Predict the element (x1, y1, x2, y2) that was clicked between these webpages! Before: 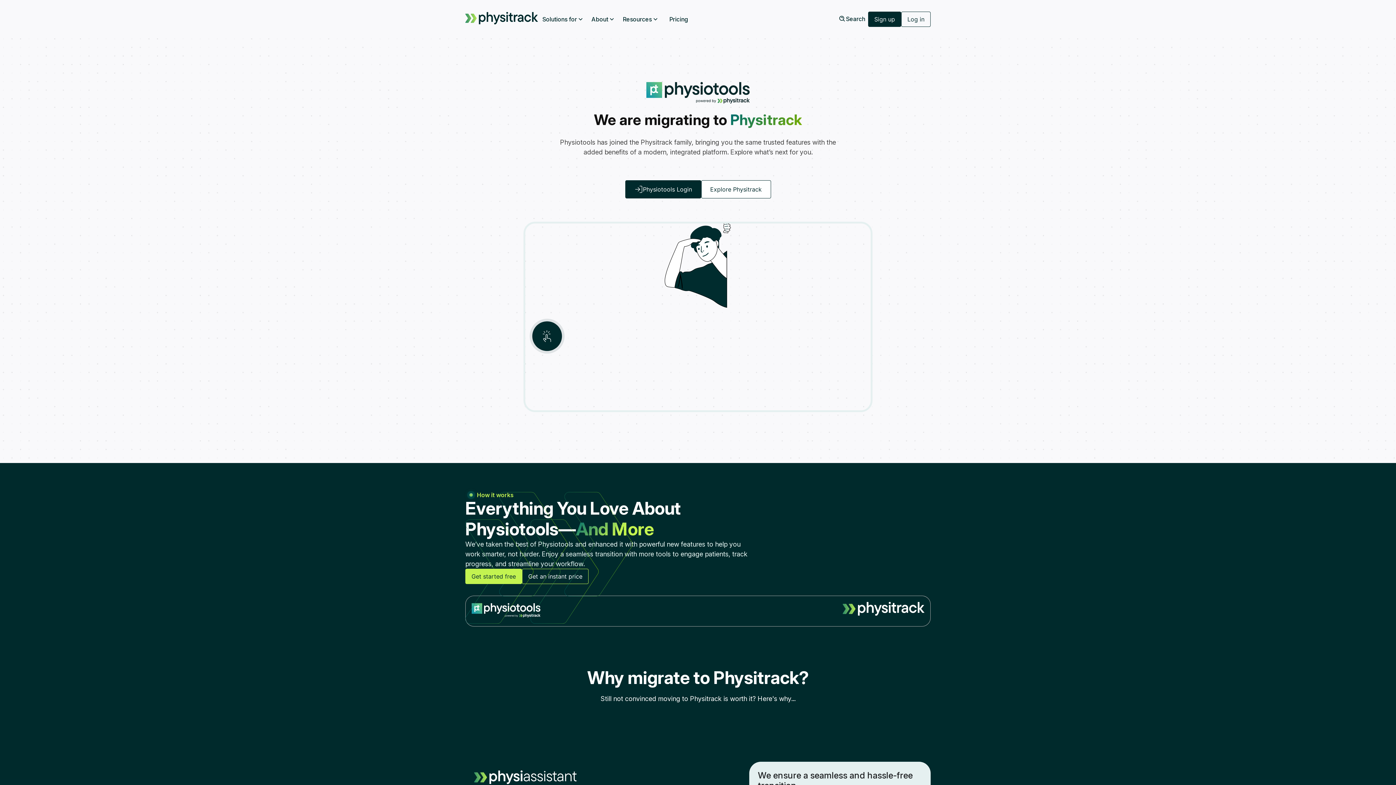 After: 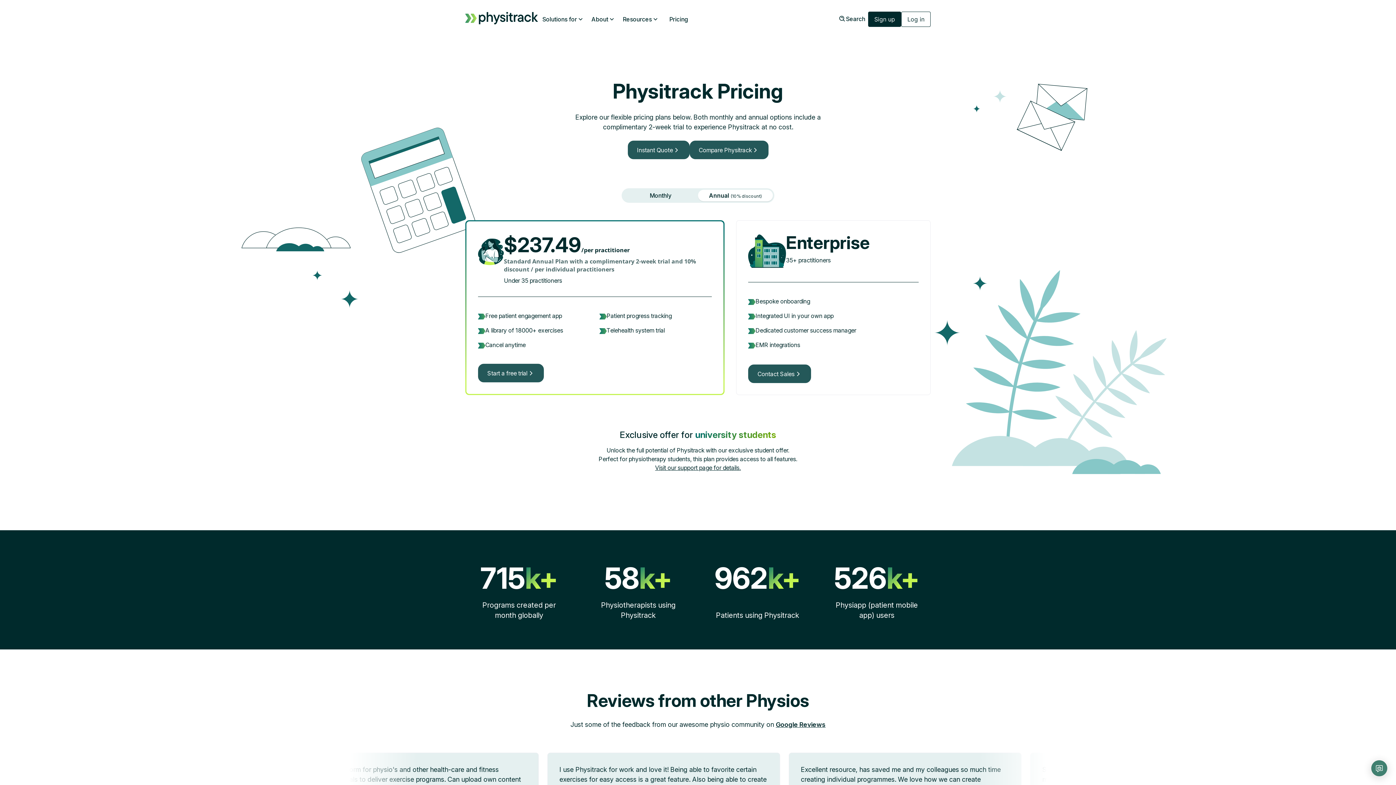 Action: bbox: (662, 12, 695, 26) label: Pricing